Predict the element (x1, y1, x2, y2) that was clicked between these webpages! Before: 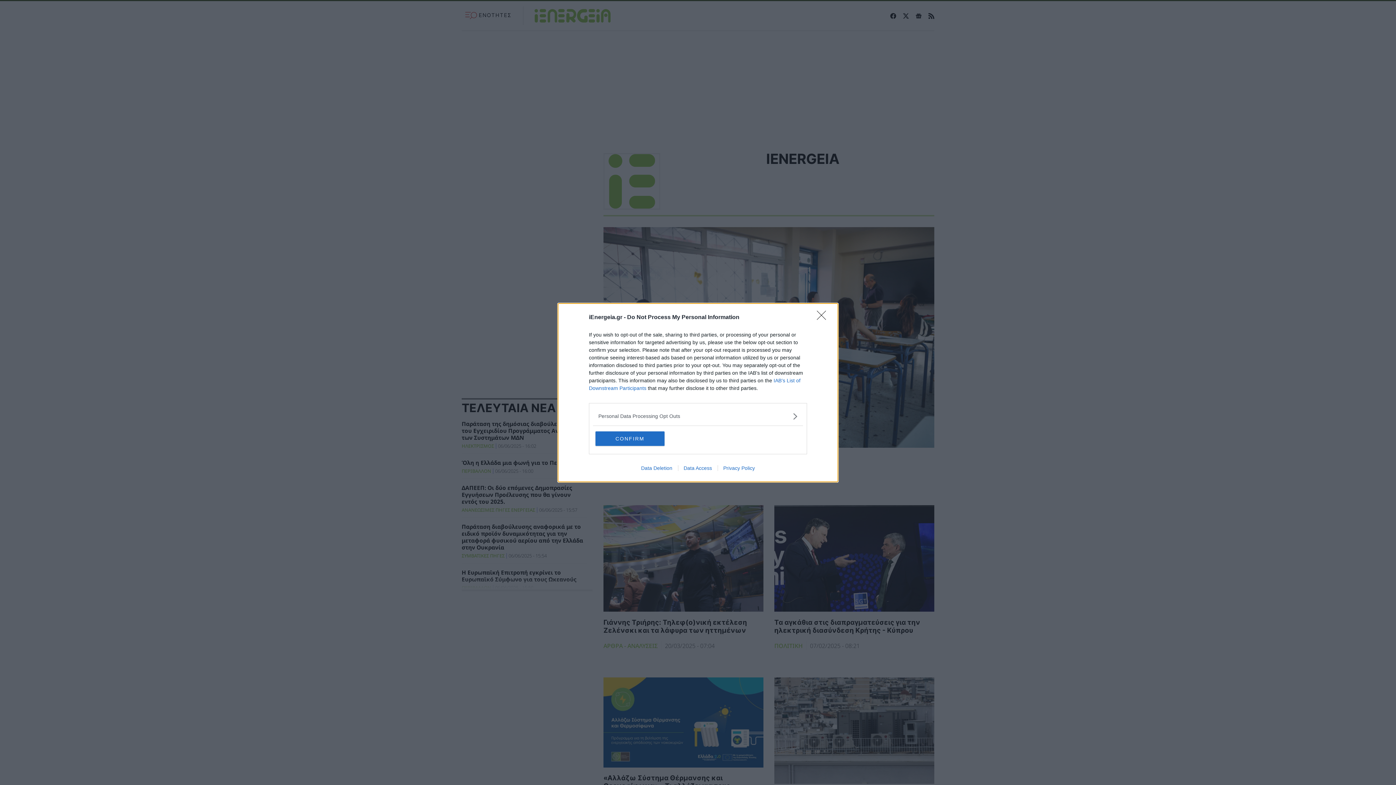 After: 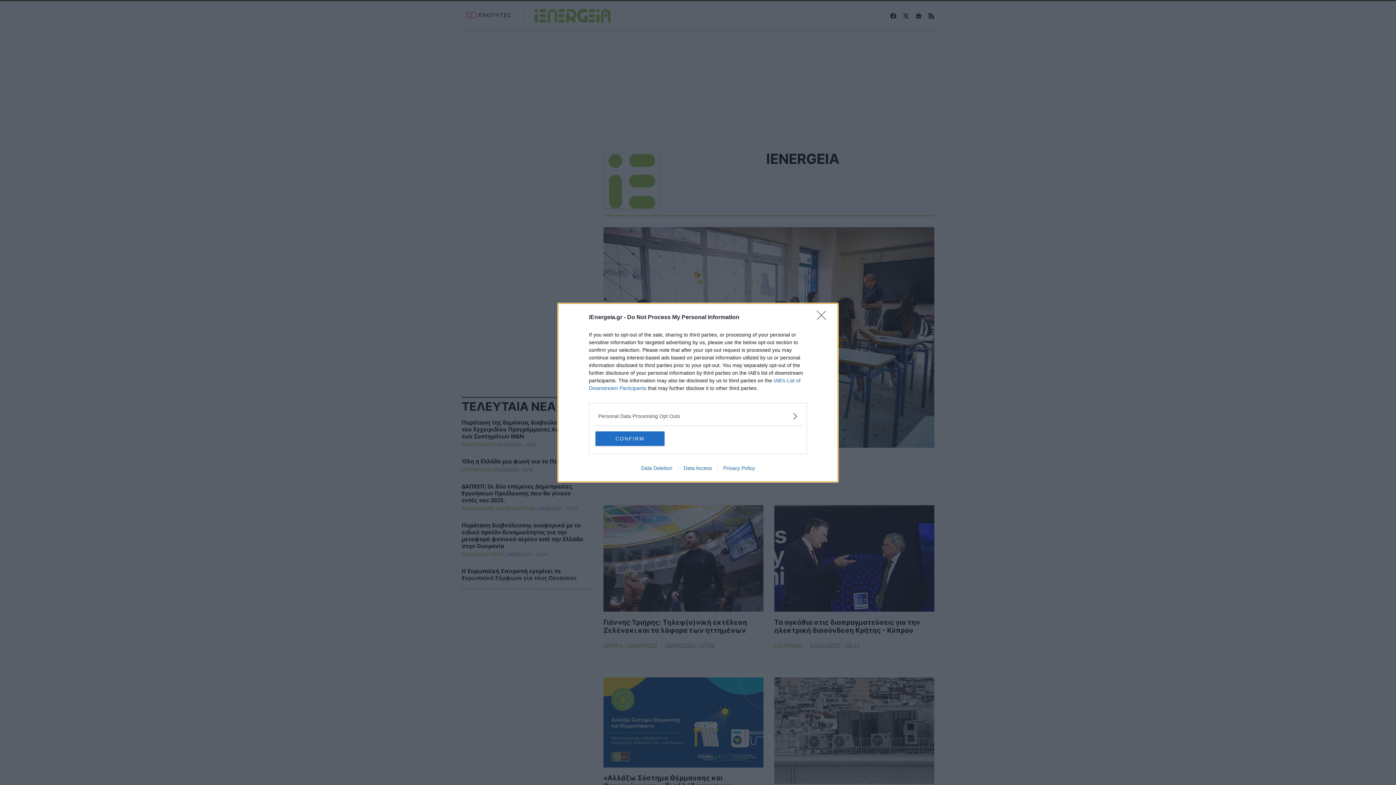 Action: bbox: (635, 465, 678, 471) label: Data Deletion